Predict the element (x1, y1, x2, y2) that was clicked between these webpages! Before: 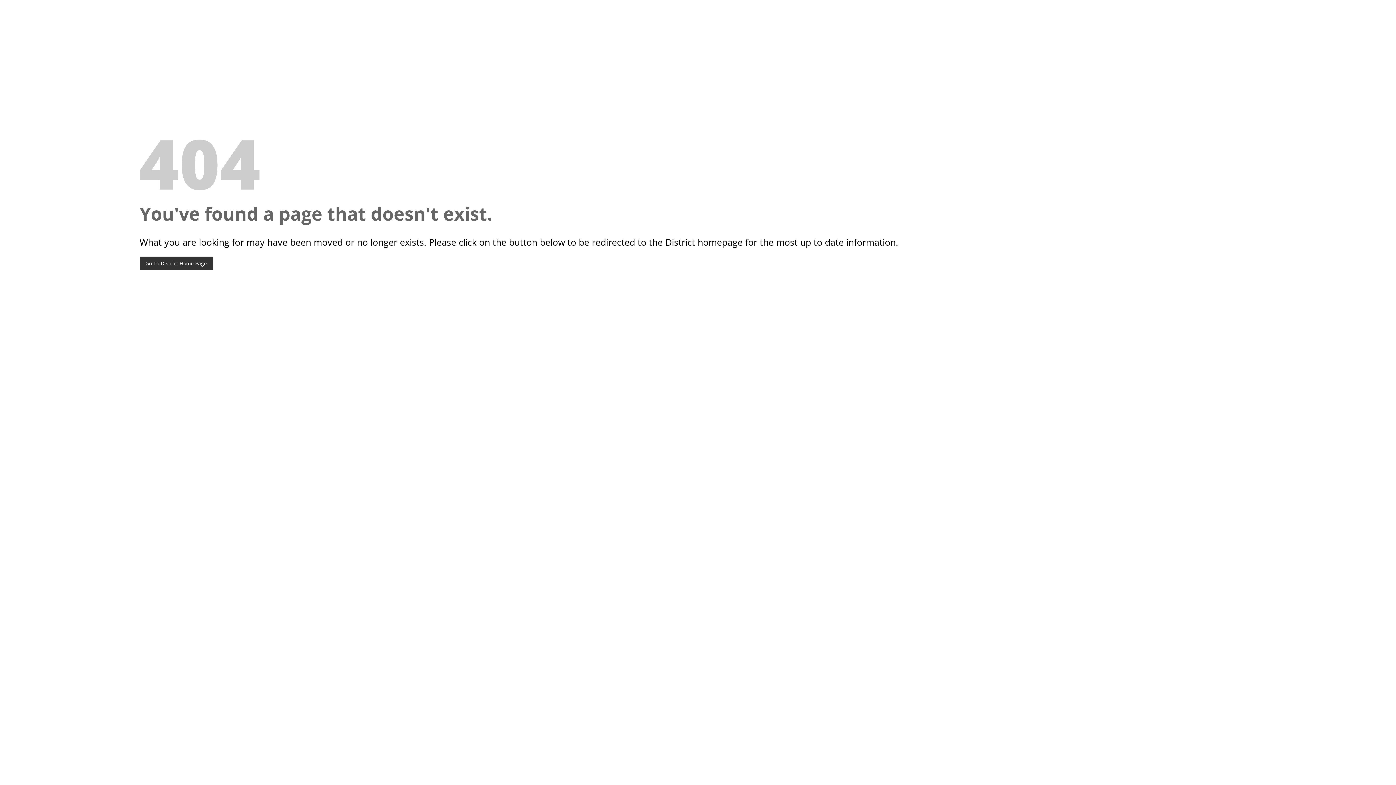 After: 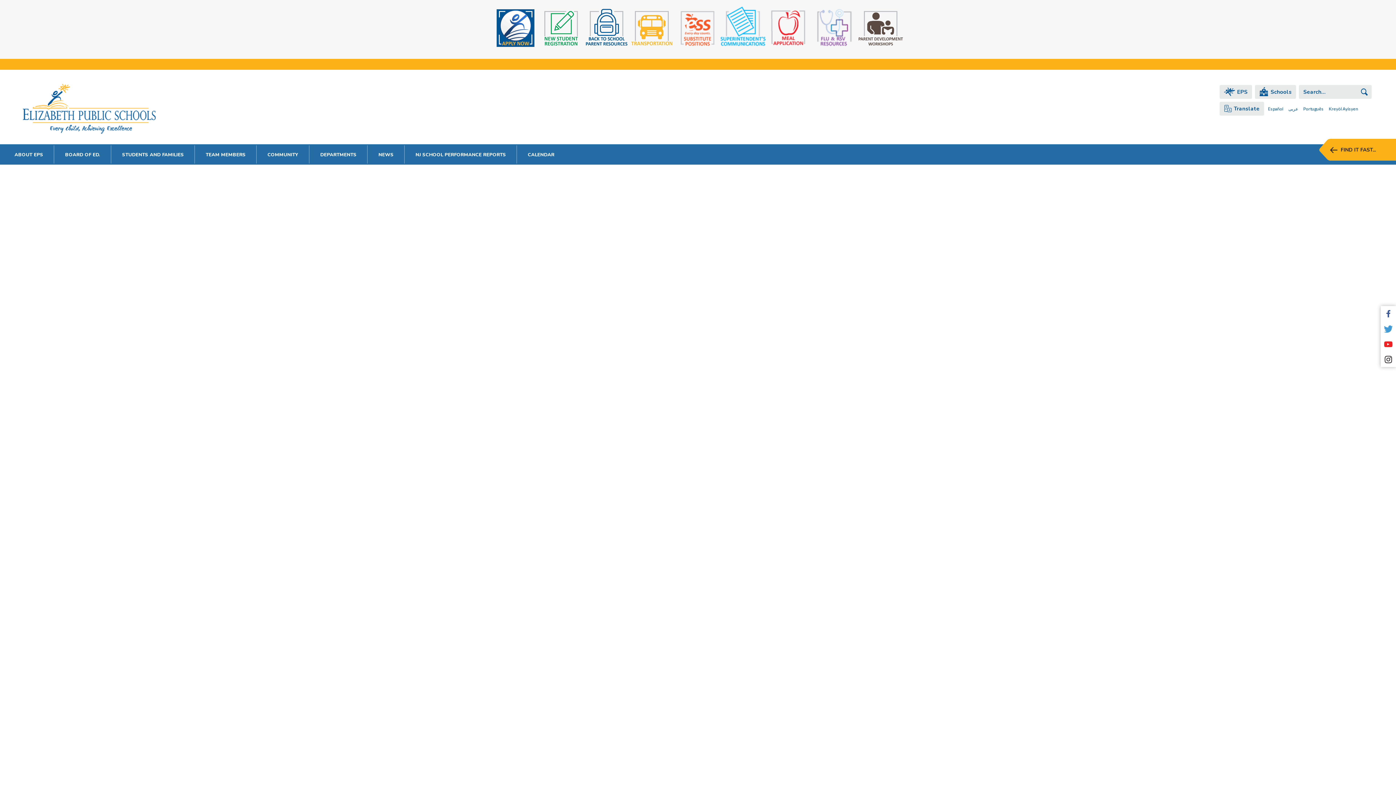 Action: bbox: (139, 256, 212, 270) label: Go To District Home Page